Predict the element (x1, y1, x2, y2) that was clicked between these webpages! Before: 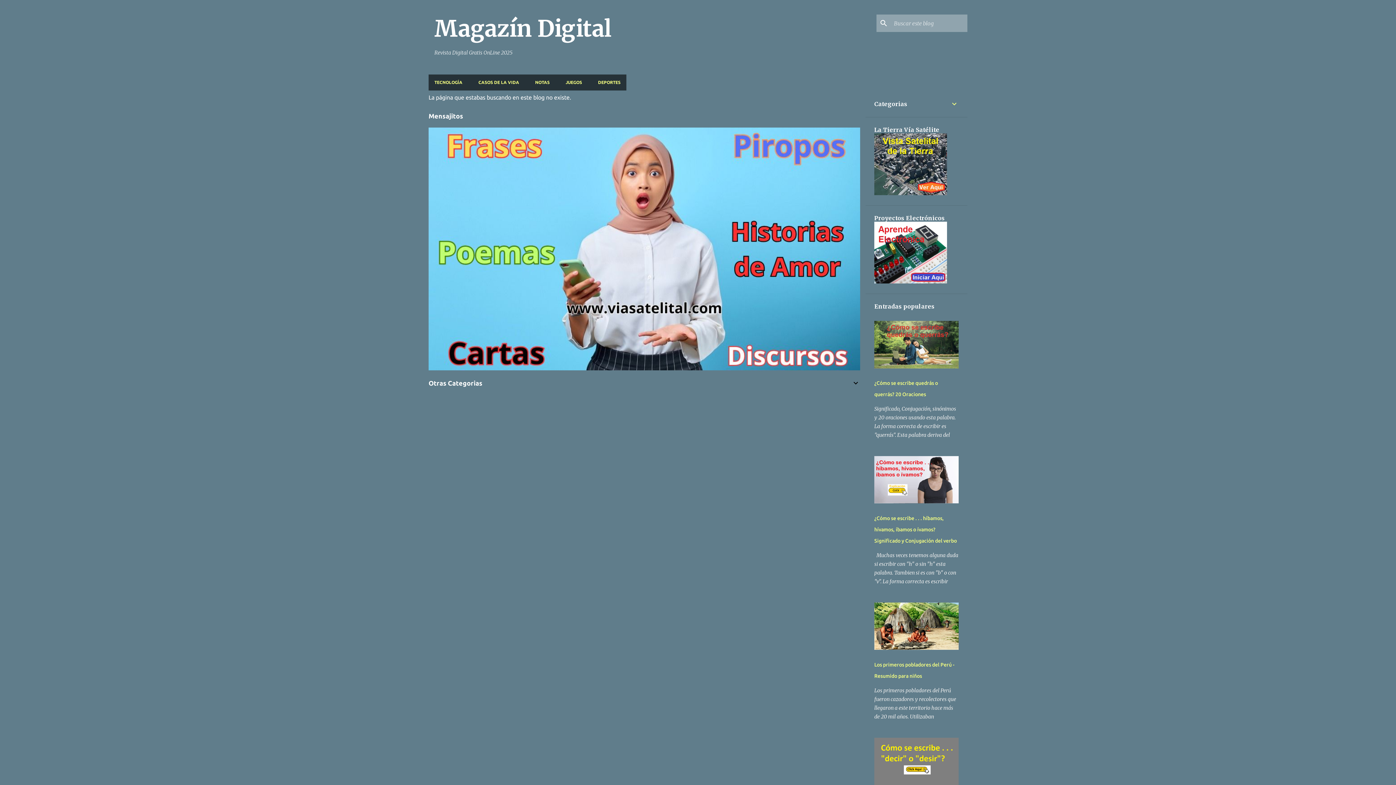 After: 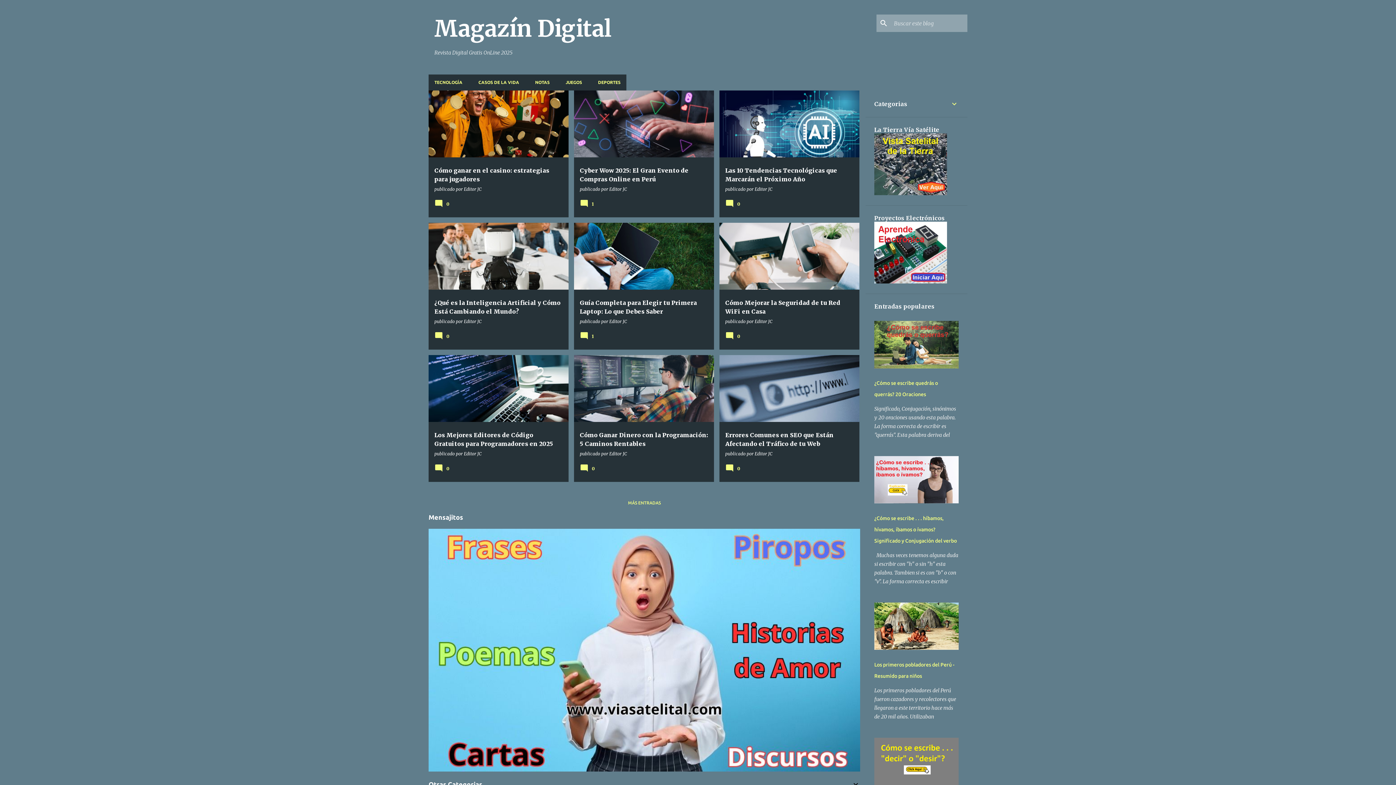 Action: bbox: (434, 14, 611, 42) label: Magazín Digital